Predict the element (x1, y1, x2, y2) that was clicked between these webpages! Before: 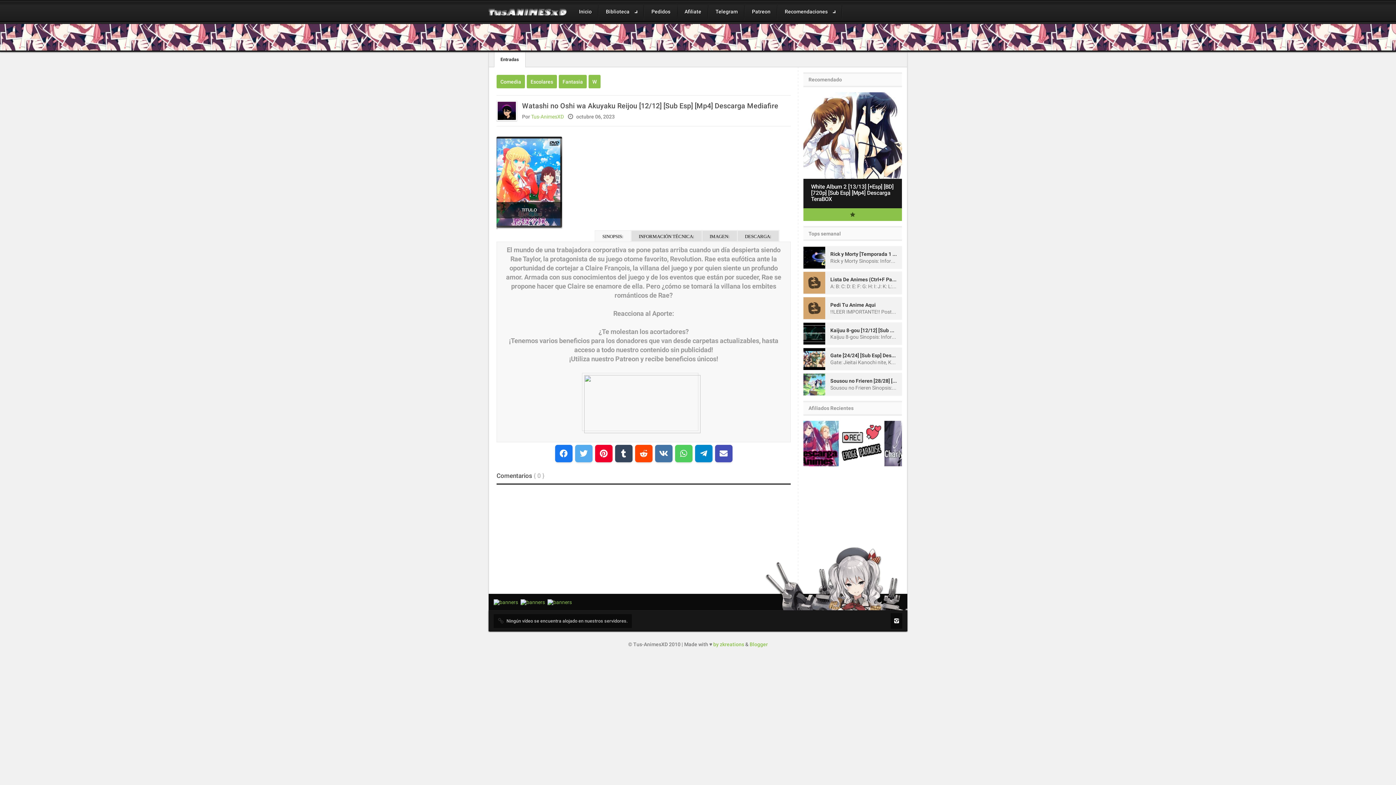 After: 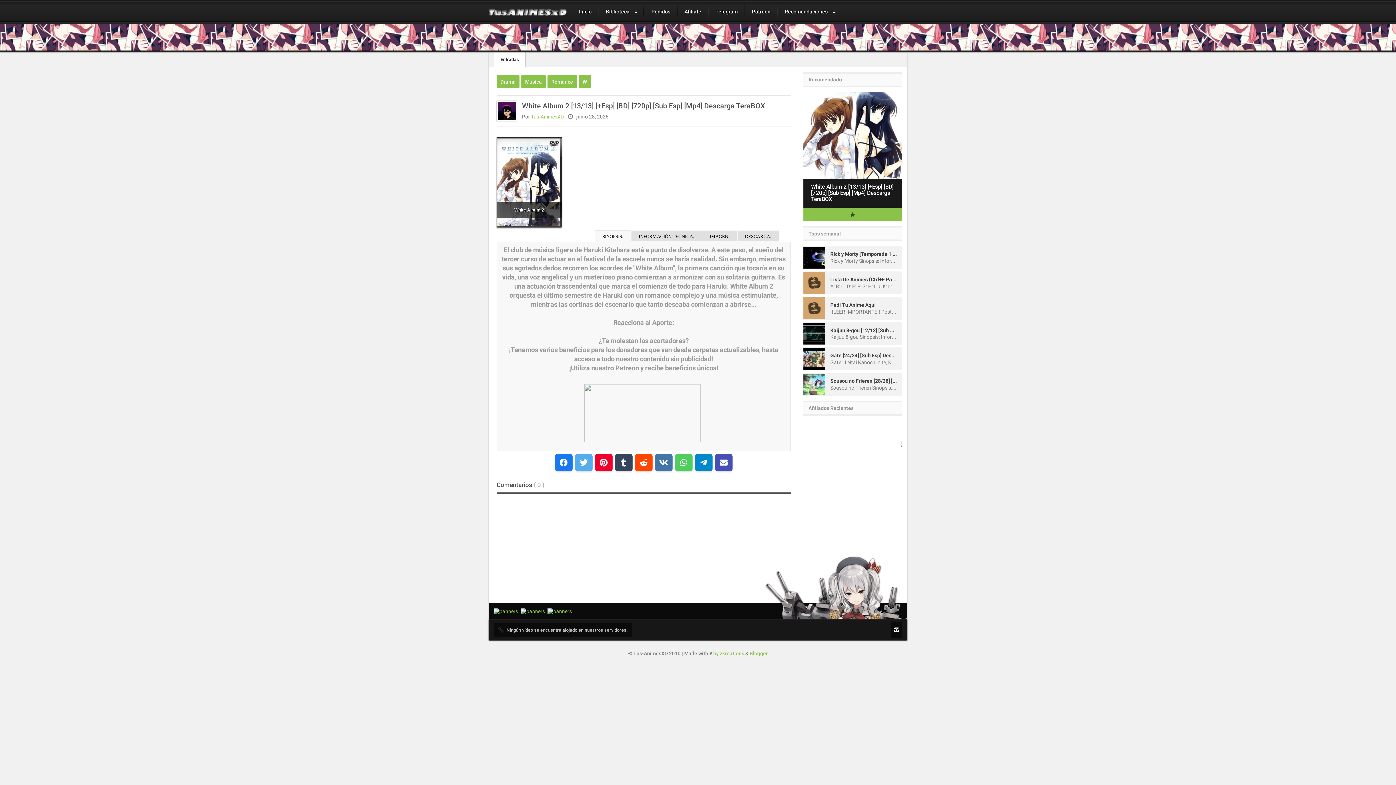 Action: bbox: (803, 92, 902, 178)